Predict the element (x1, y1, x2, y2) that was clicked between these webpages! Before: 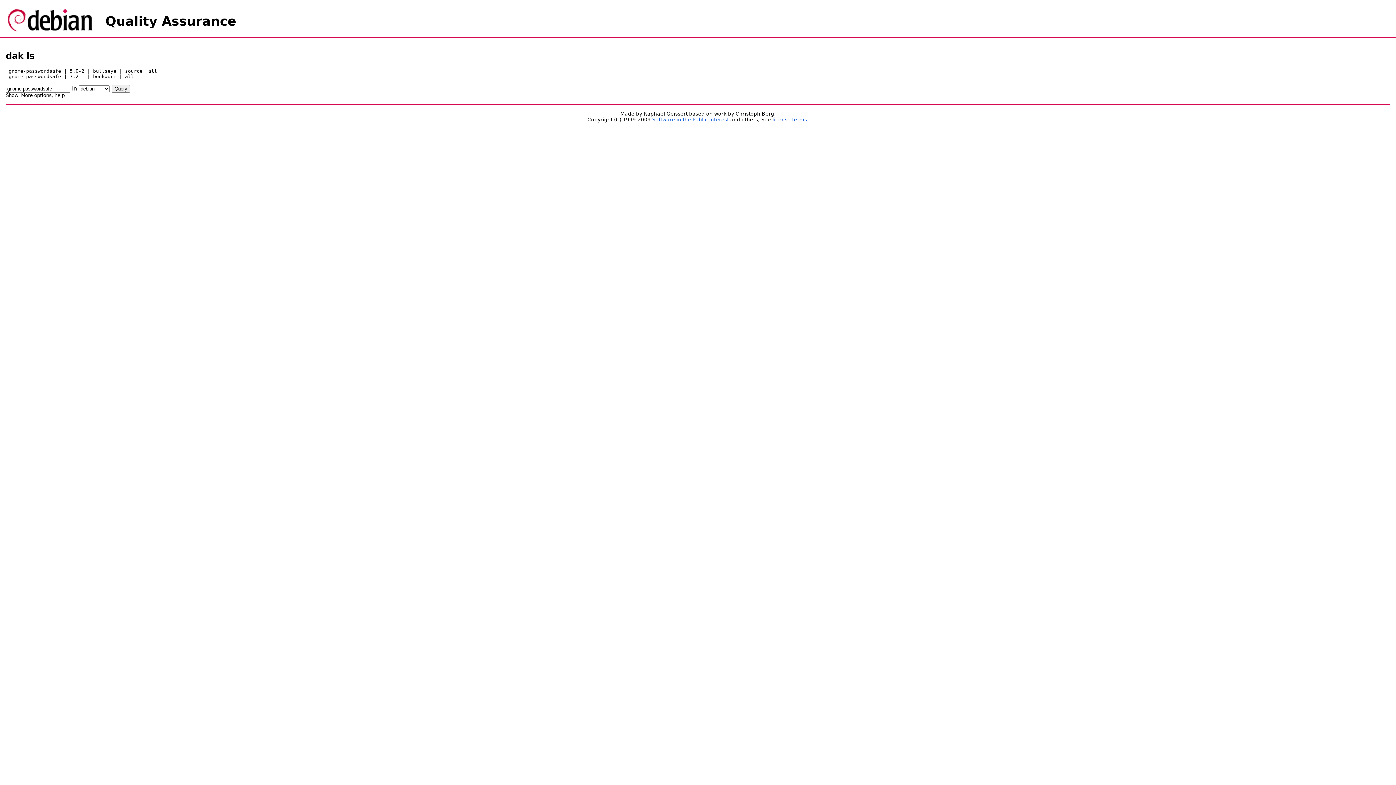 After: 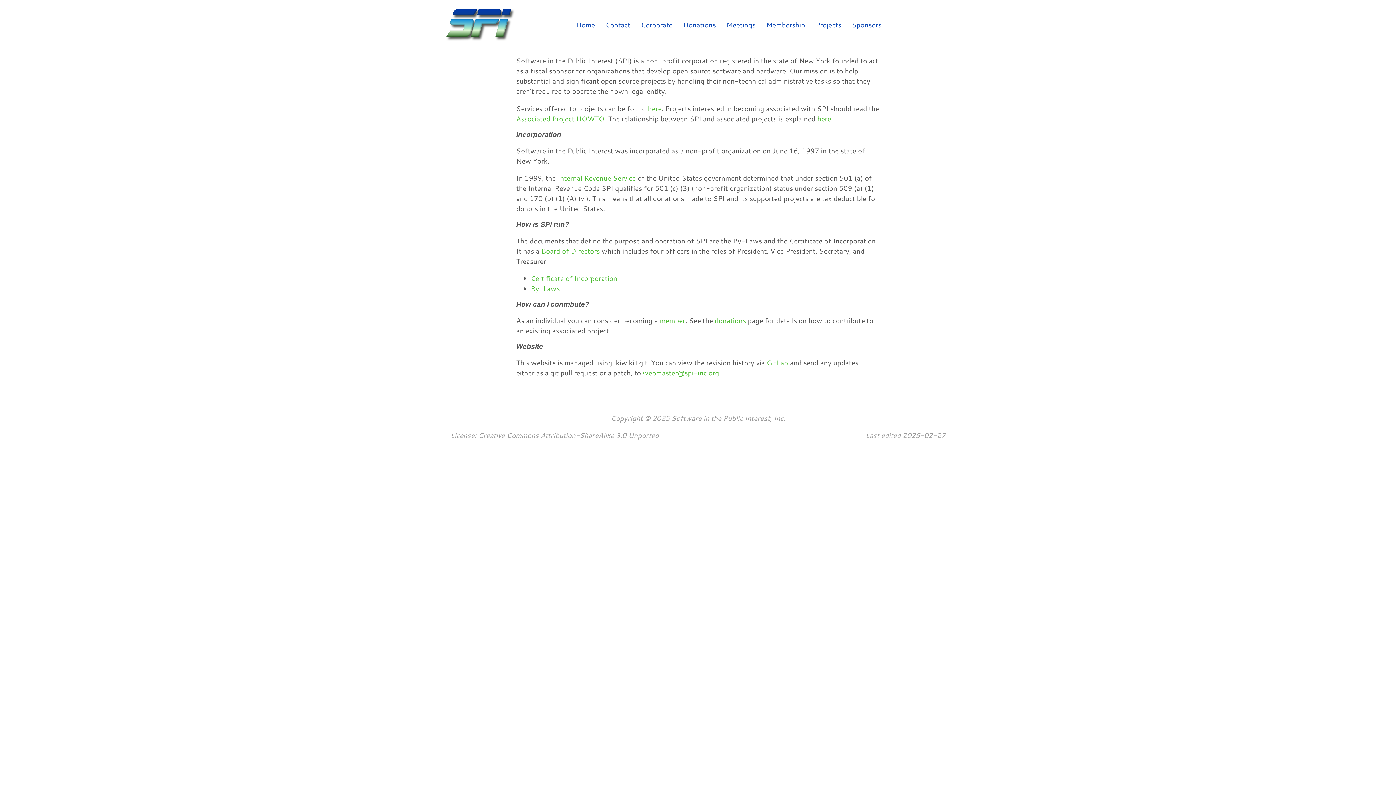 Action: bbox: (652, 116, 729, 122) label: Software in the Public Interest